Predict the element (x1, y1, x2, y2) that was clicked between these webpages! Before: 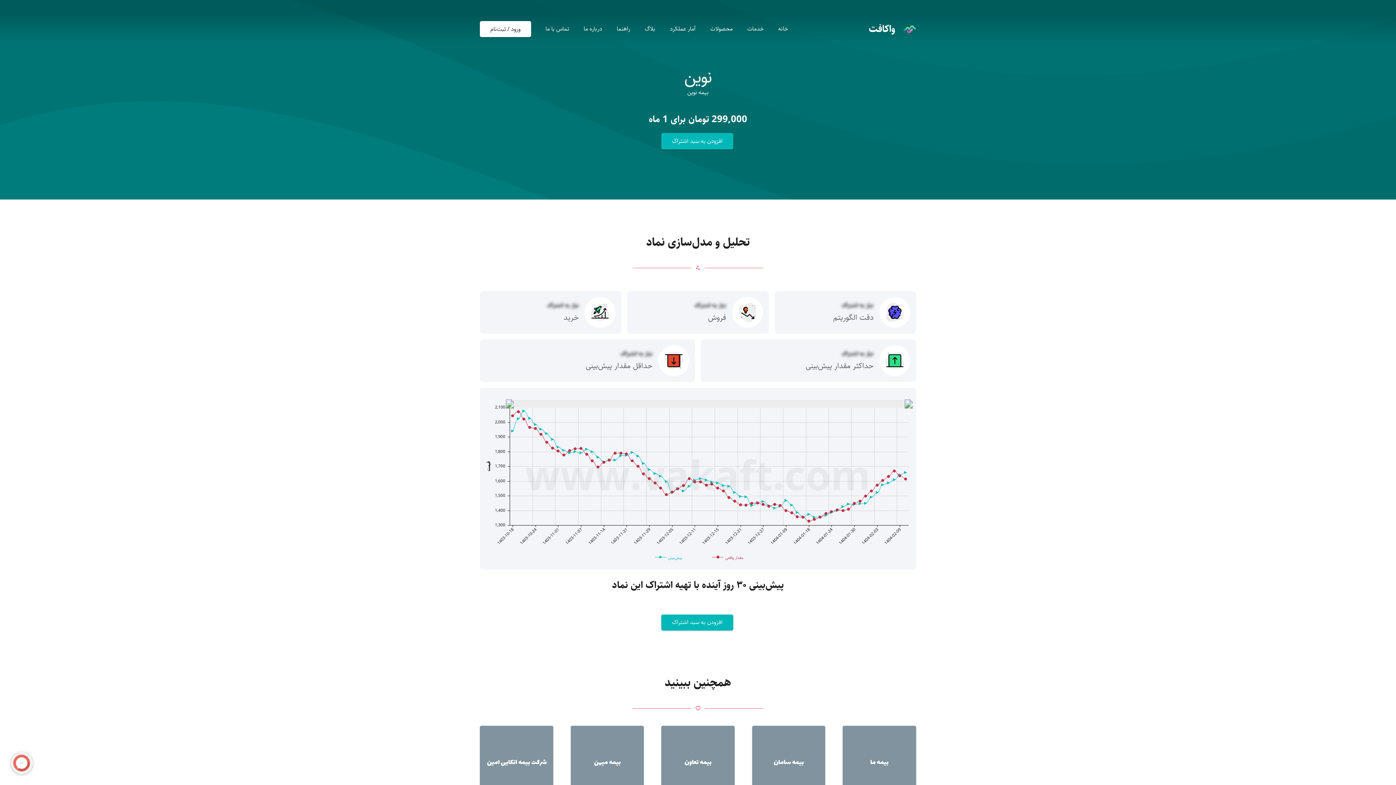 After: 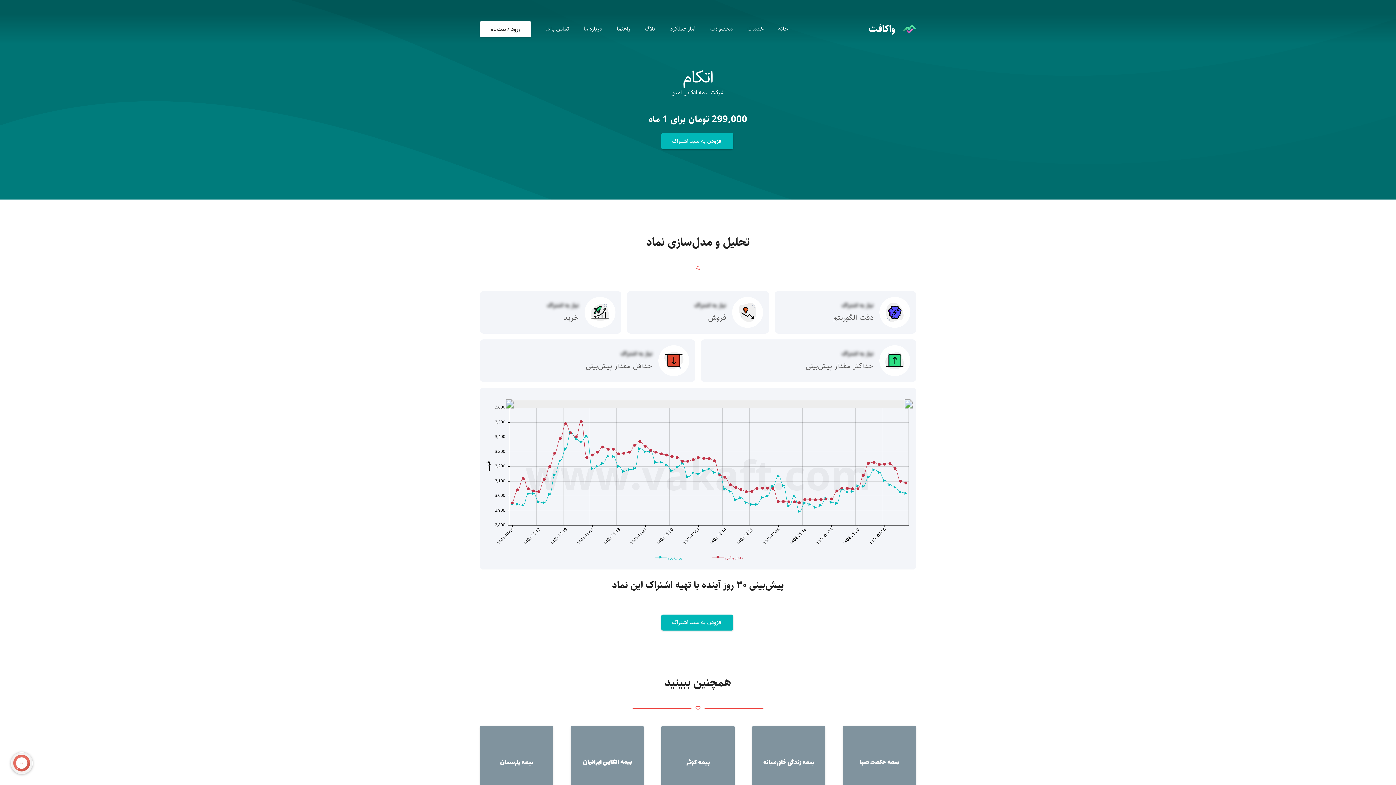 Action: label: اتکام bbox: (480, 726, 553, 799)